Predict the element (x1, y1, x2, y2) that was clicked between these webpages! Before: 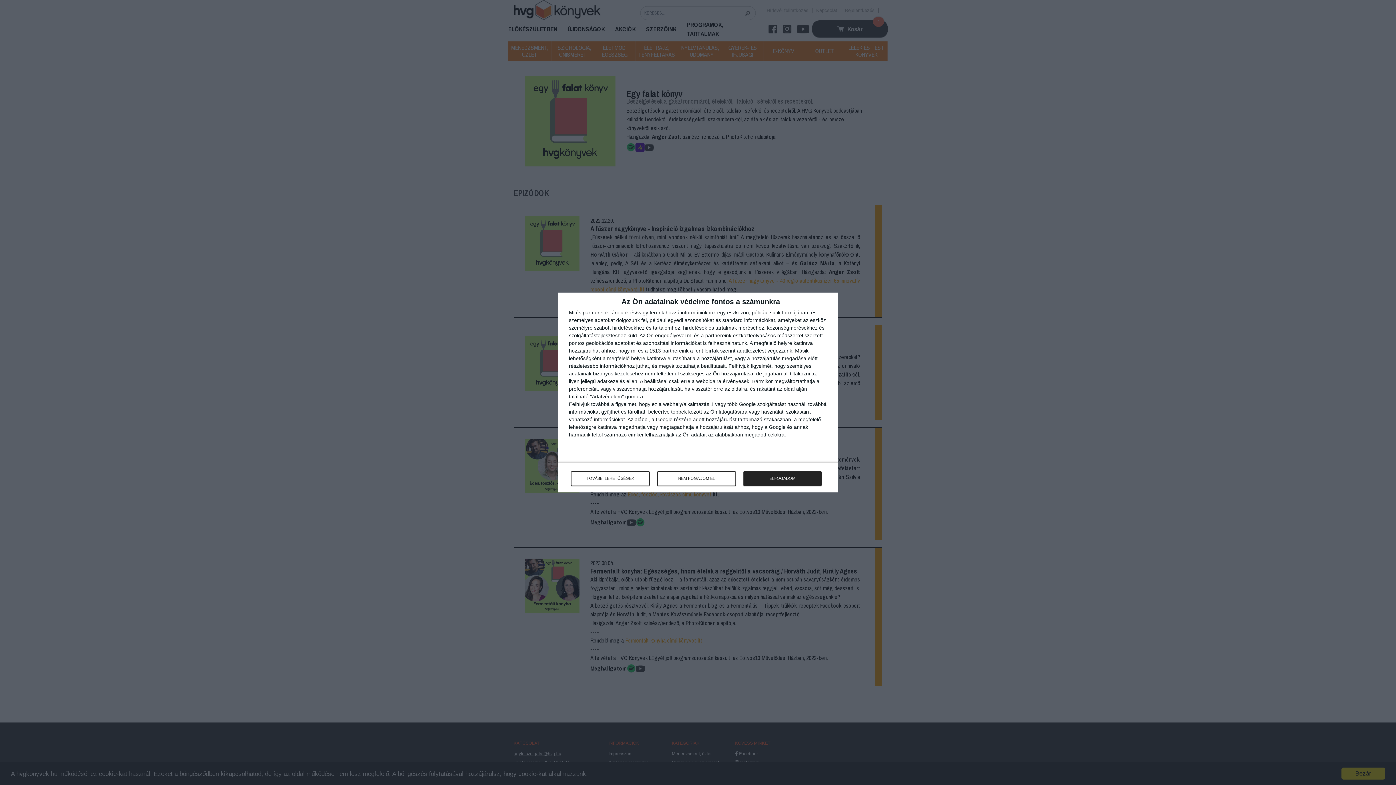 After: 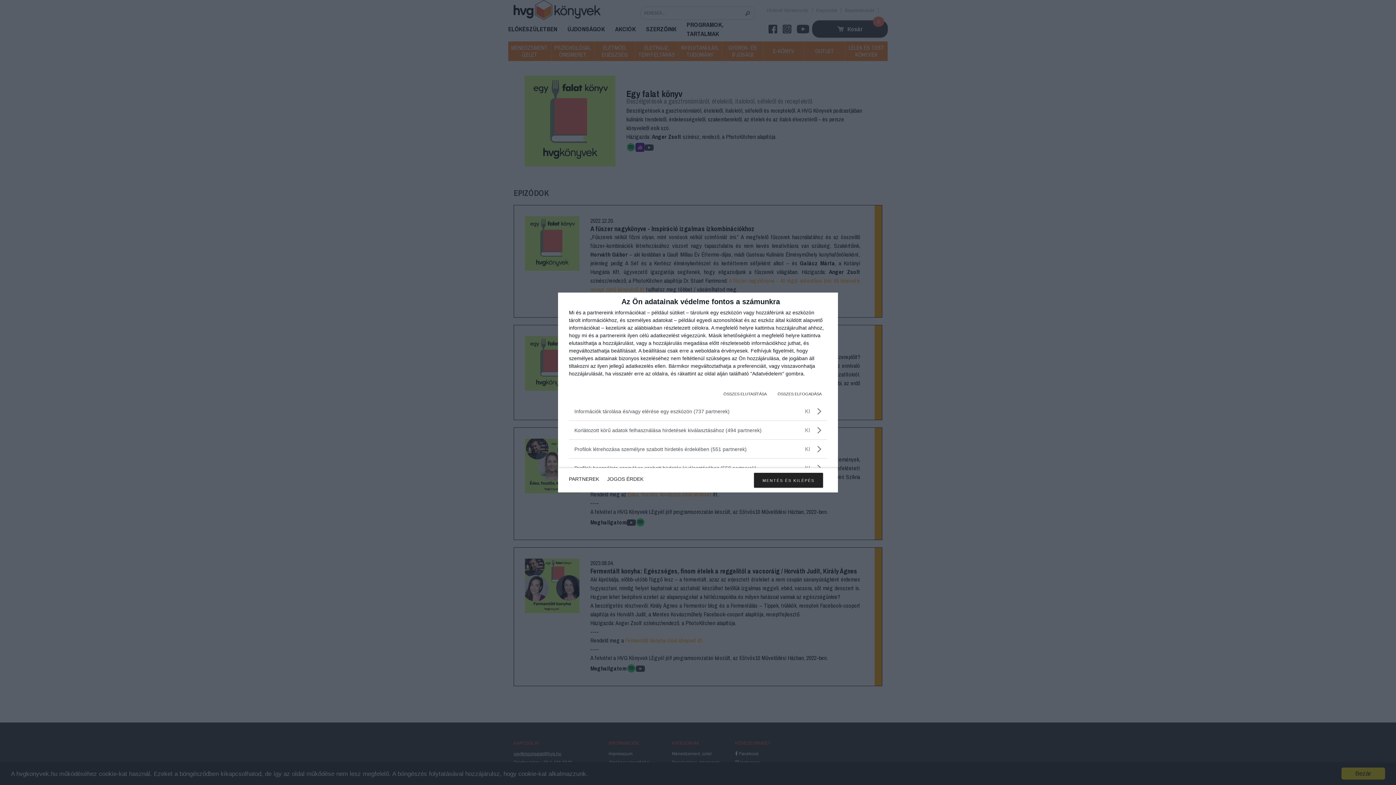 Action: bbox: (571, 471, 649, 486) label: TOVÁBBI LEHETŐSÉGEK